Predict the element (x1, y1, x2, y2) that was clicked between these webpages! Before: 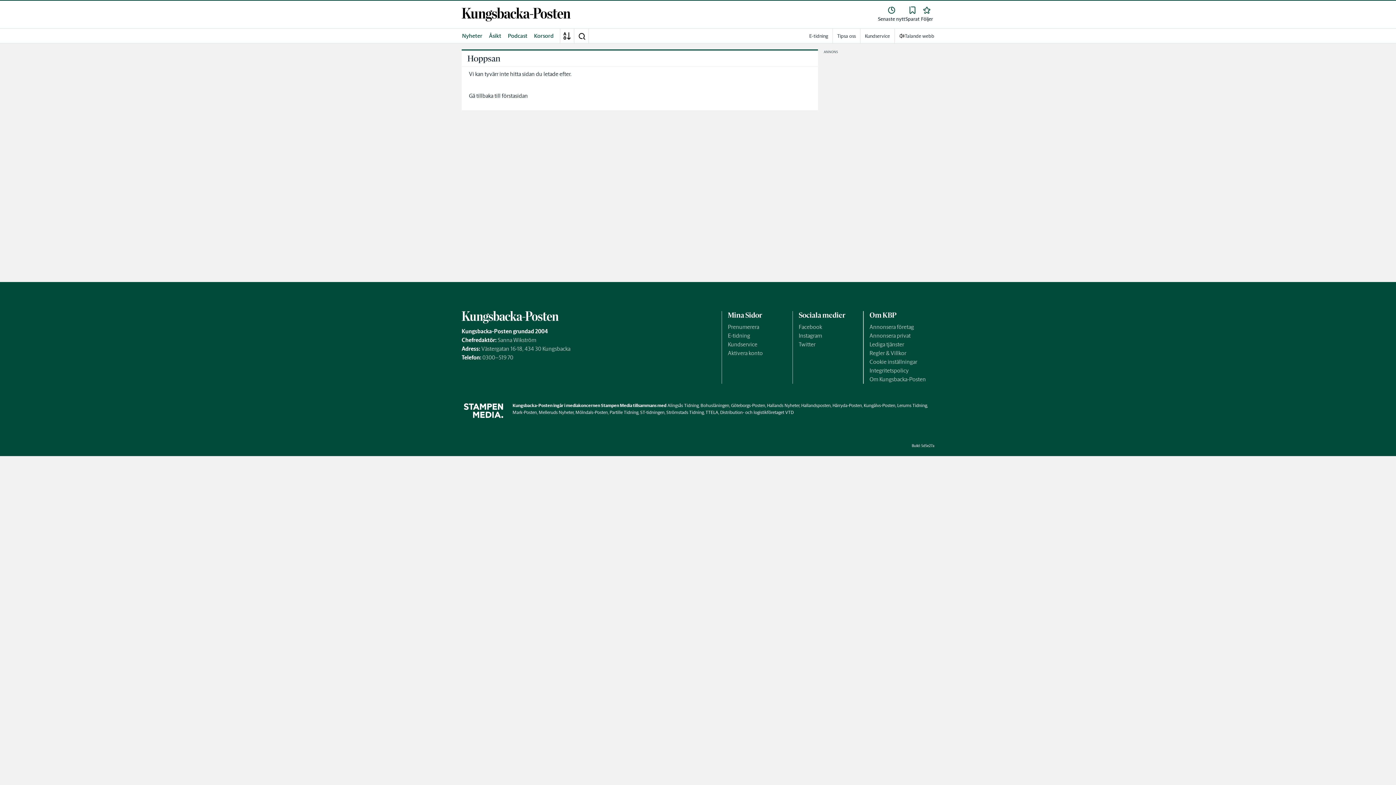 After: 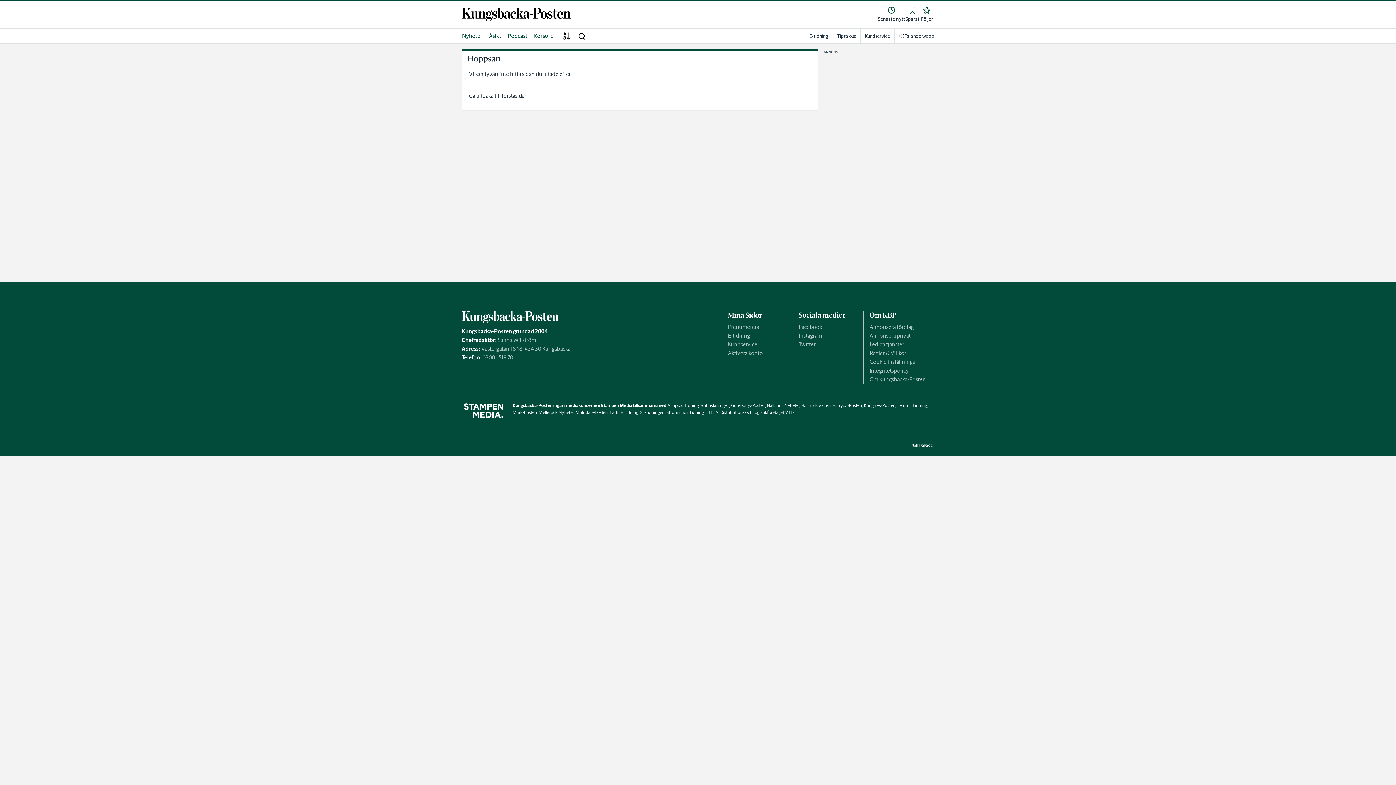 Action: label: Partille Tidning bbox: (609, 409, 638, 415)